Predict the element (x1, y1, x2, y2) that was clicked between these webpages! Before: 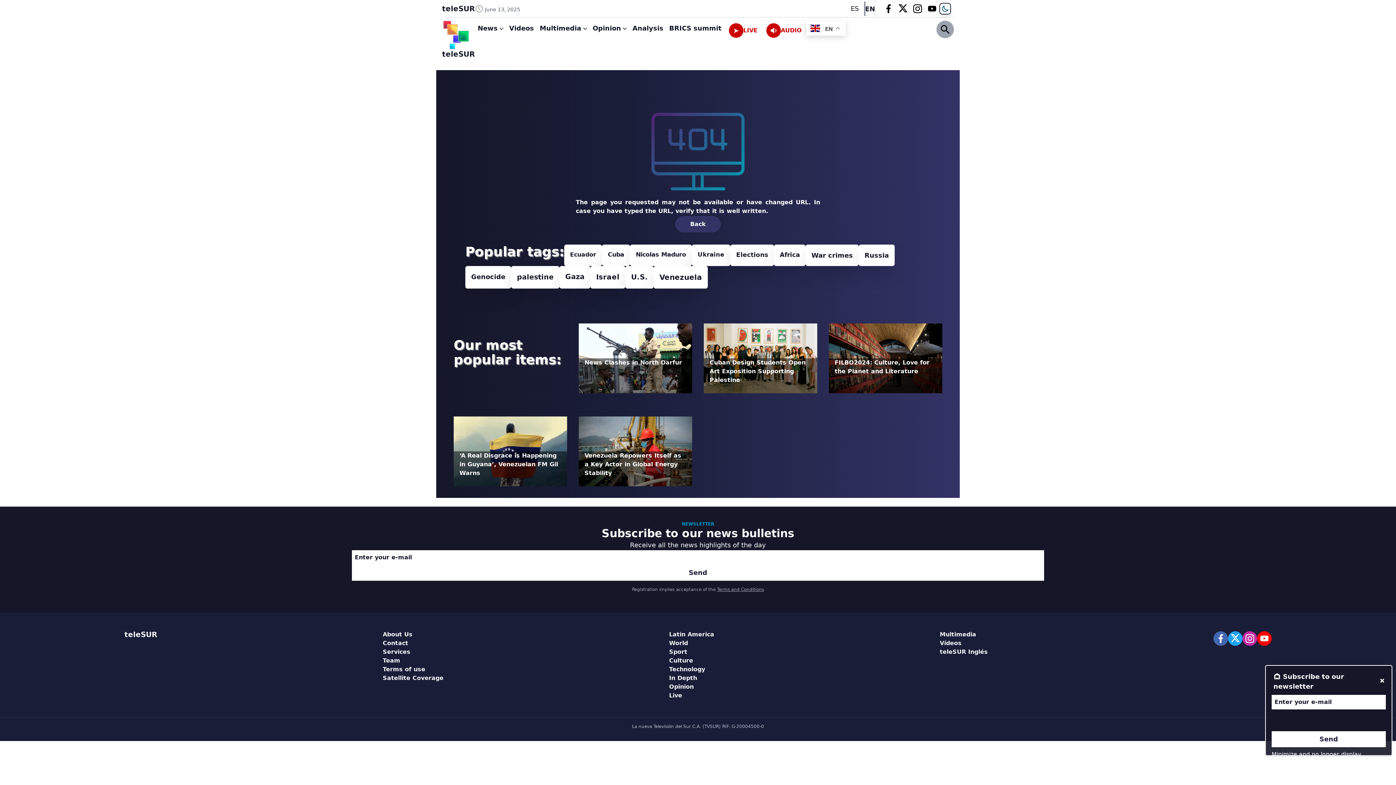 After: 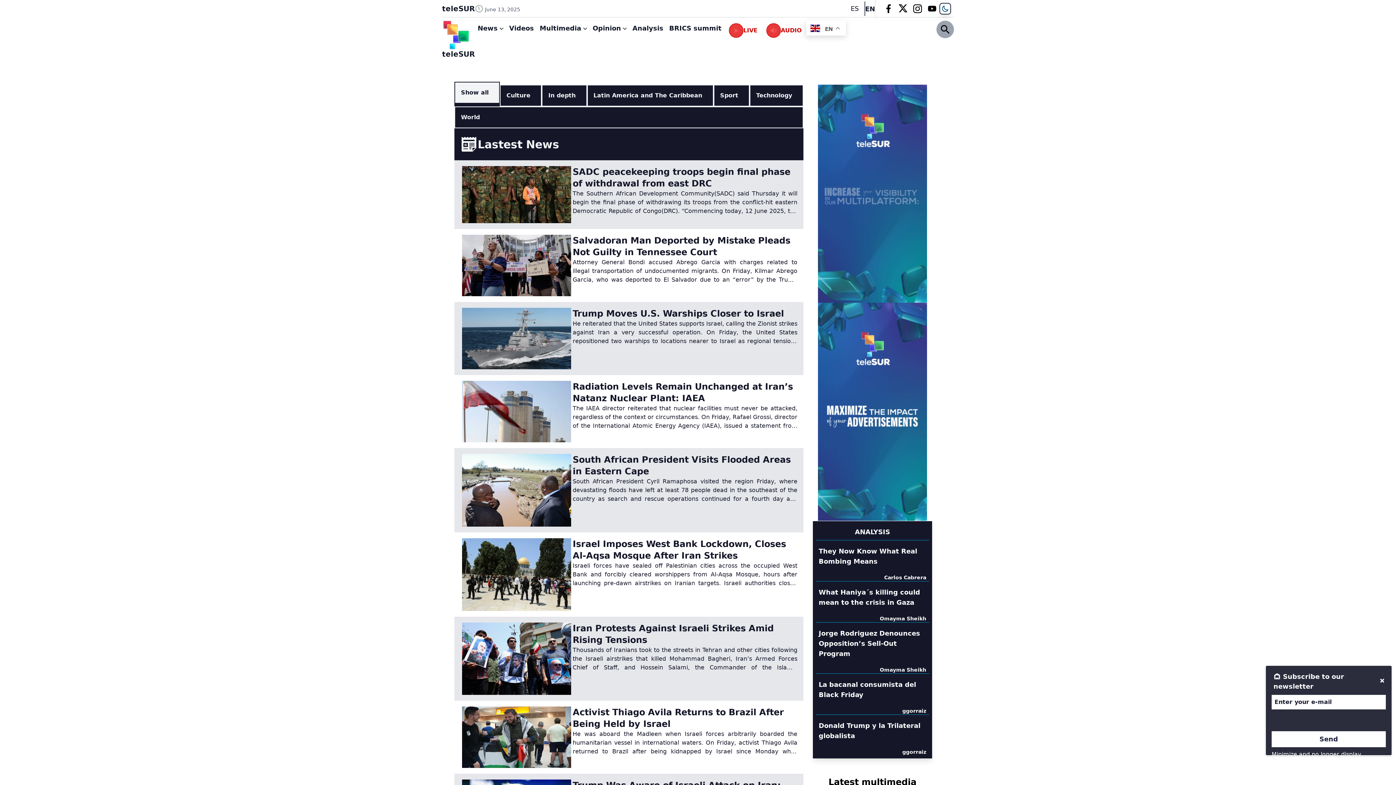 Action: label: News bbox: (477, 23, 497, 33)